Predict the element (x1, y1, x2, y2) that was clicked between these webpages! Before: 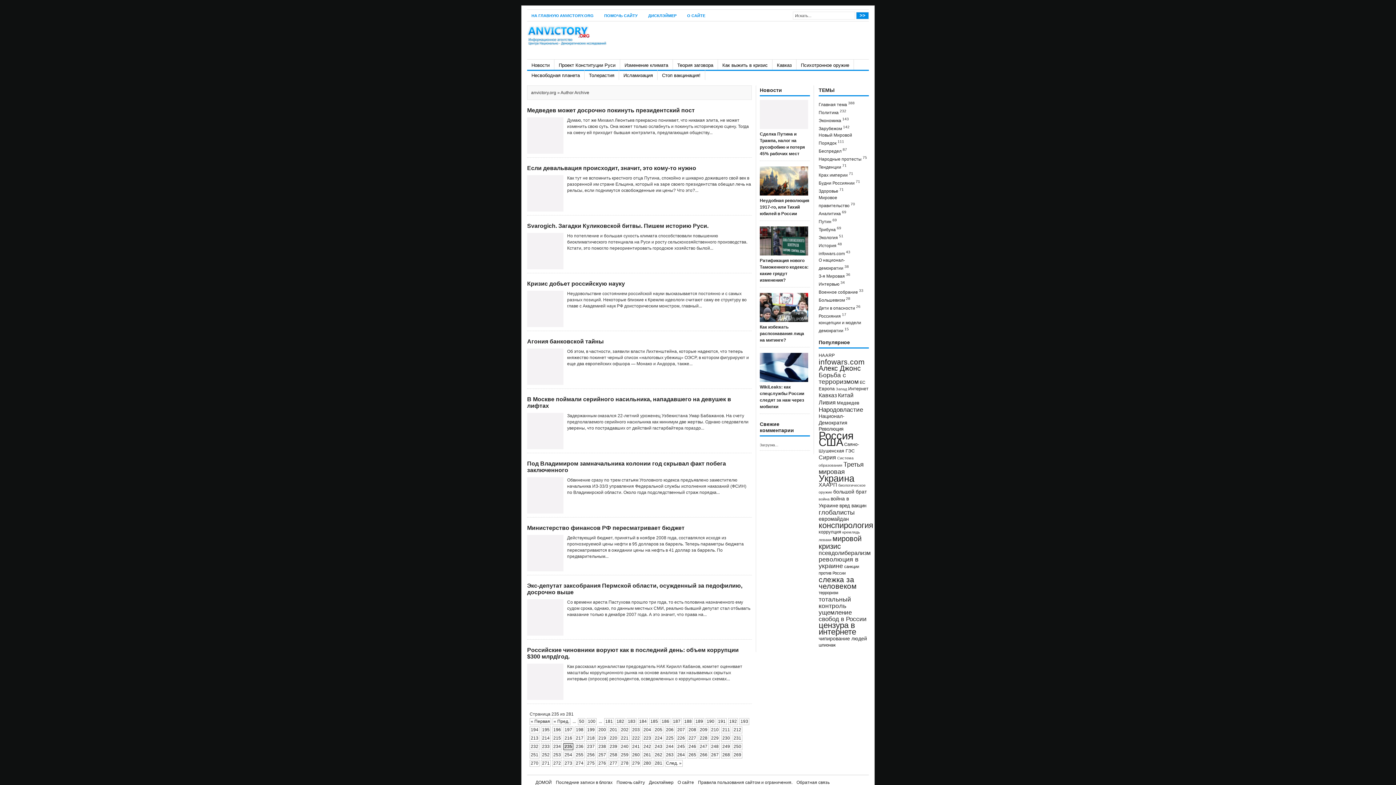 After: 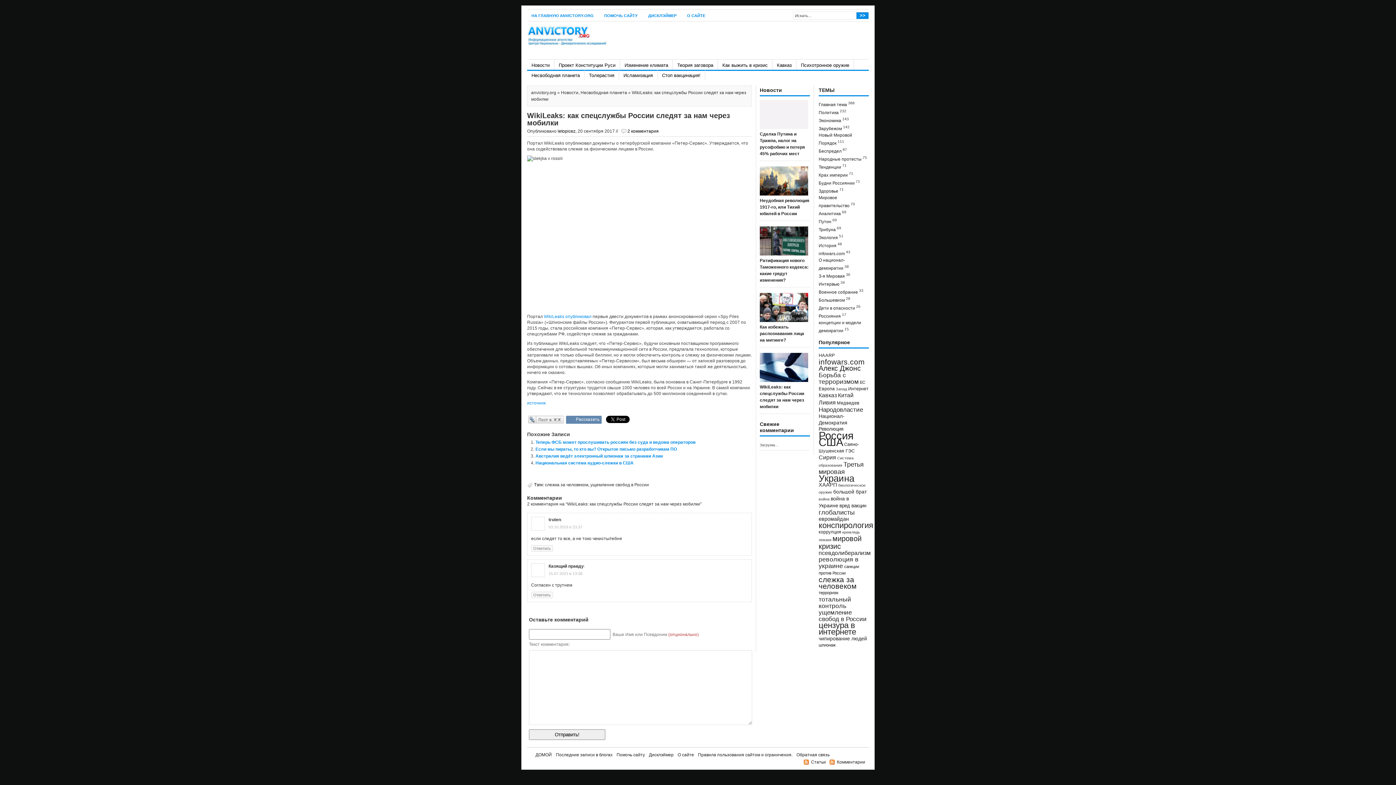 Action: bbox: (760, 378, 808, 383)